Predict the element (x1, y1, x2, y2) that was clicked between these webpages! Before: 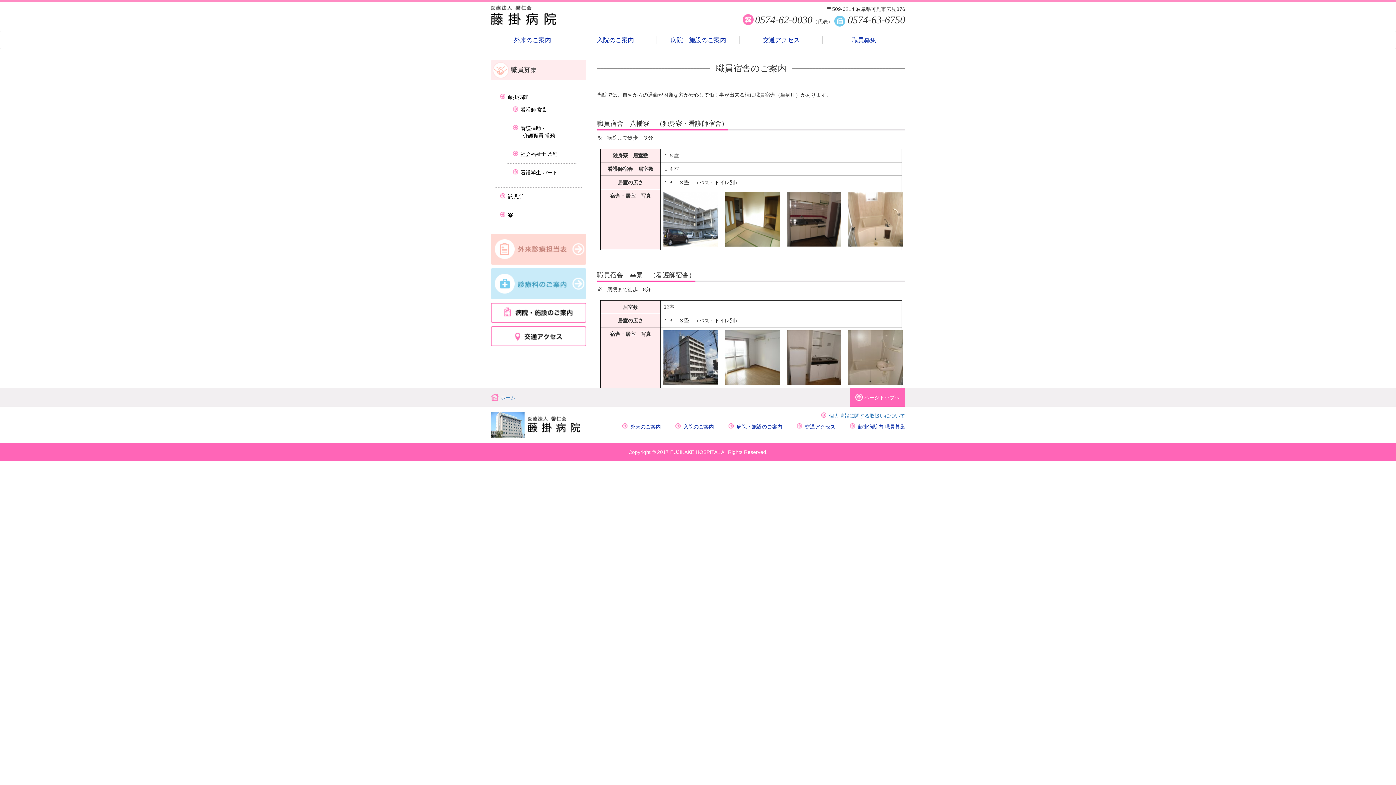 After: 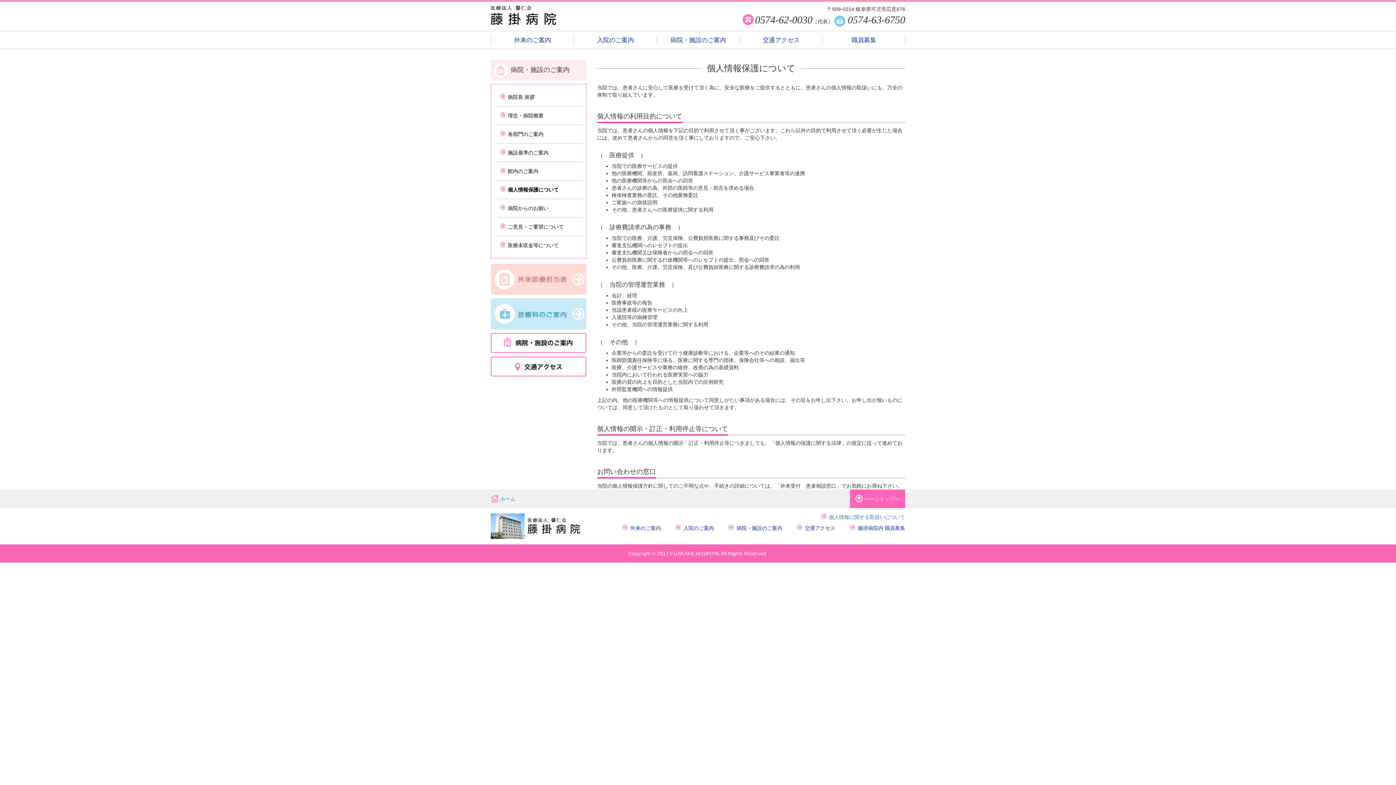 Action: label: 個人情報に関する取扱いについて bbox: (829, 413, 905, 418)